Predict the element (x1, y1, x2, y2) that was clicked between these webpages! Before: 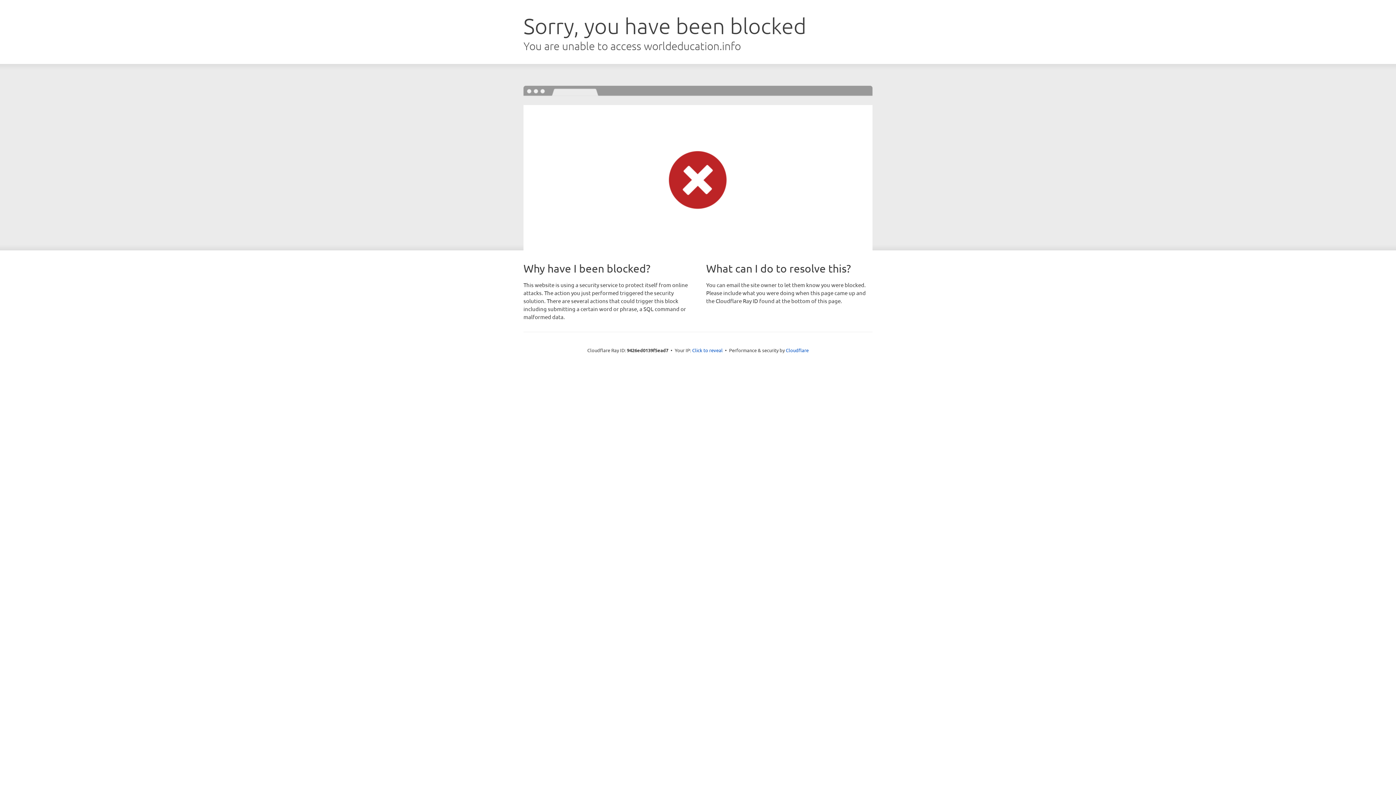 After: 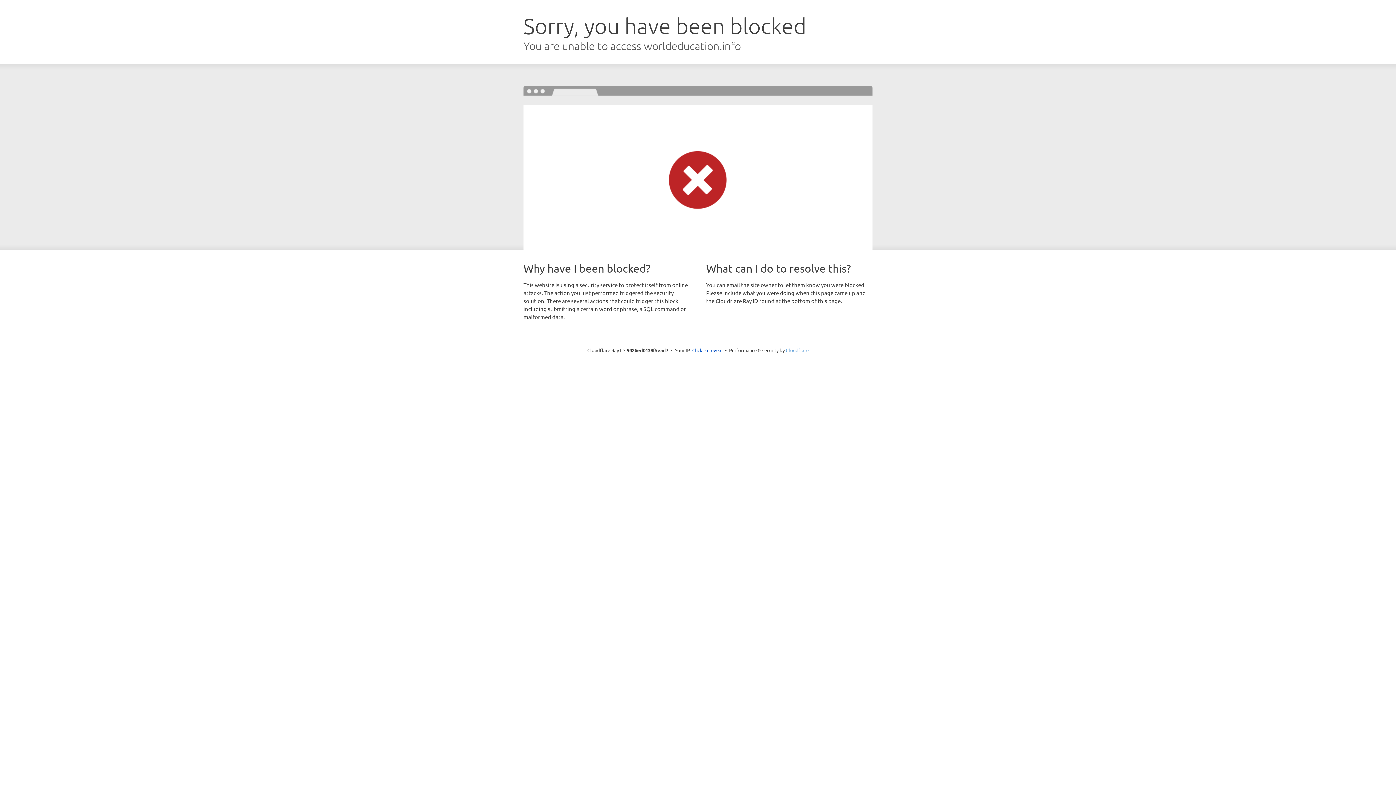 Action: bbox: (786, 347, 808, 353) label: Cloudflare